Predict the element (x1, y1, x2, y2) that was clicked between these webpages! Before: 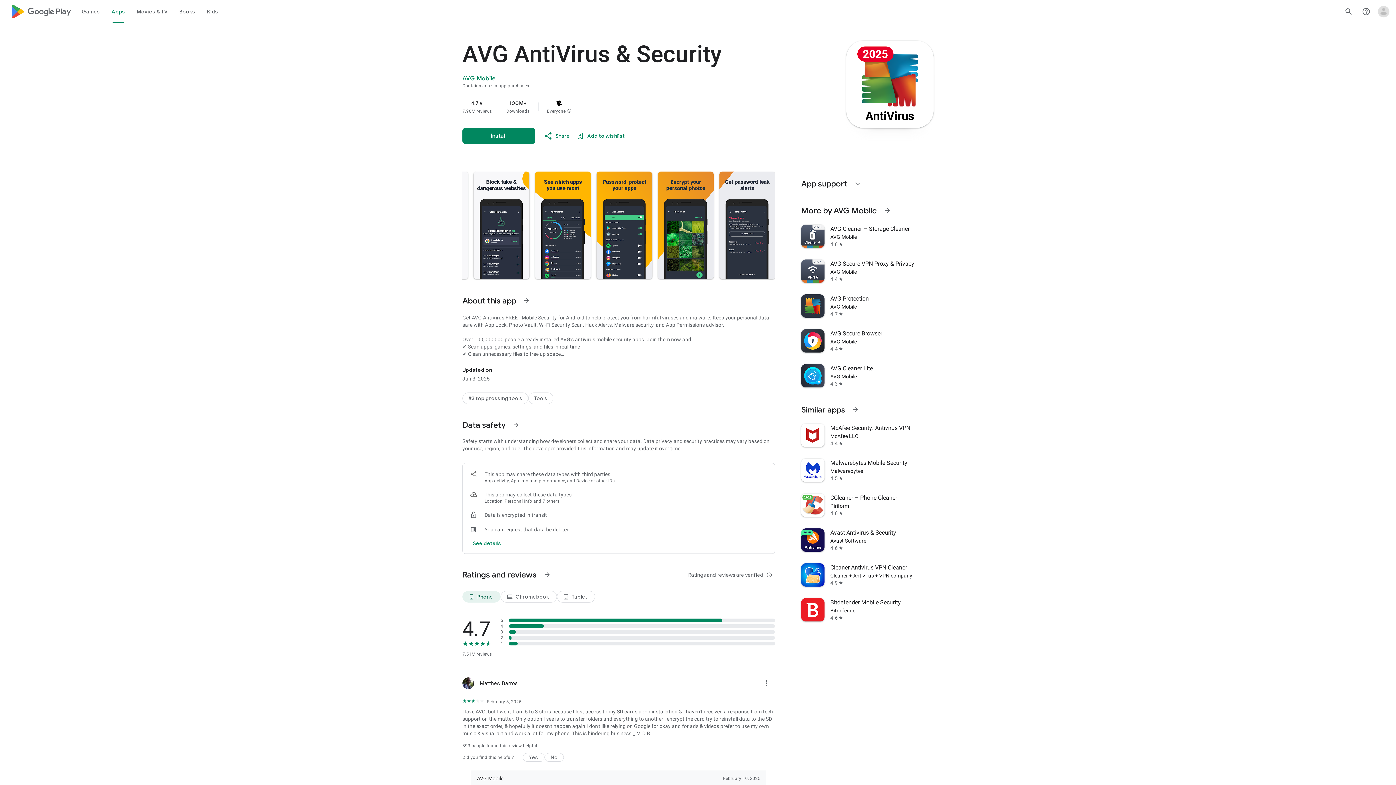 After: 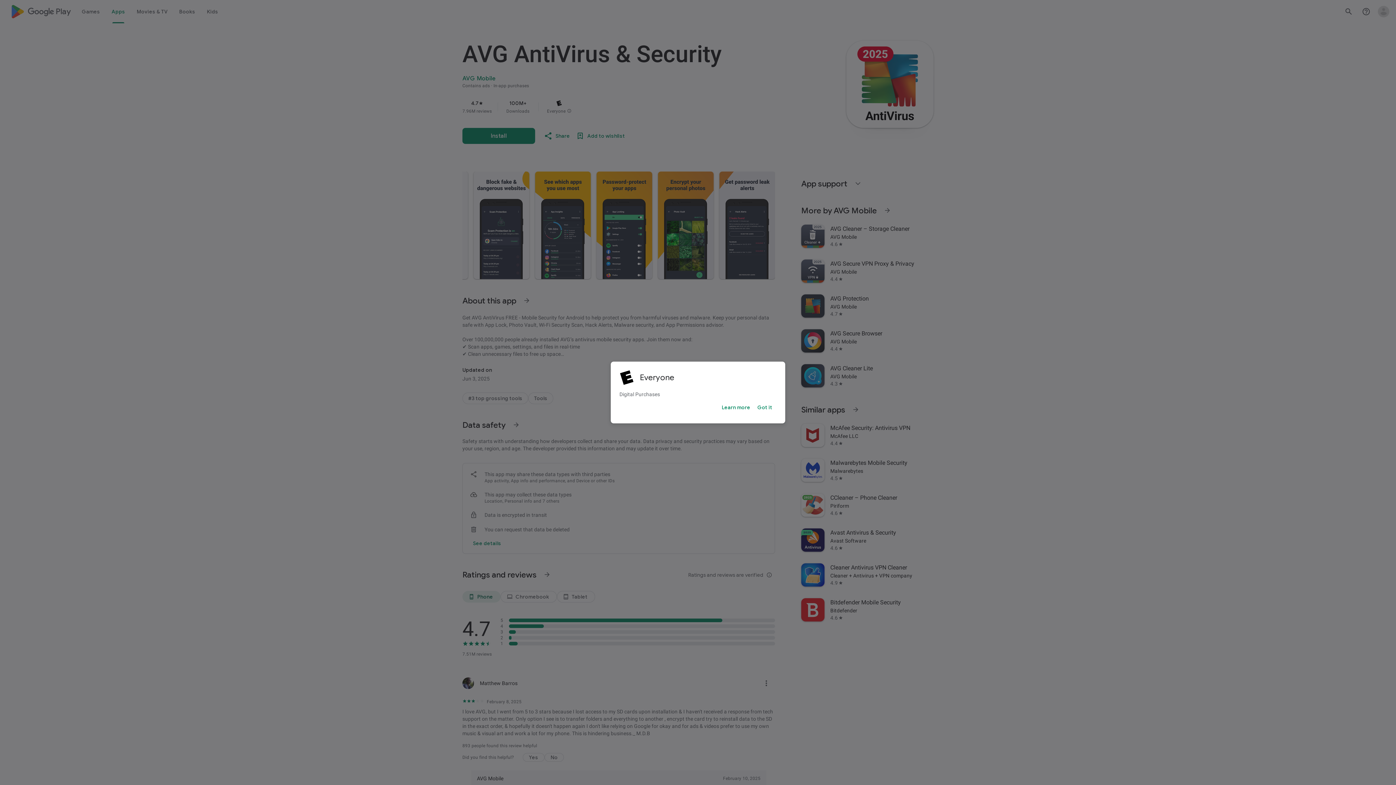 Action: bbox: (567, 108, 571, 113) label: More info about this content rating